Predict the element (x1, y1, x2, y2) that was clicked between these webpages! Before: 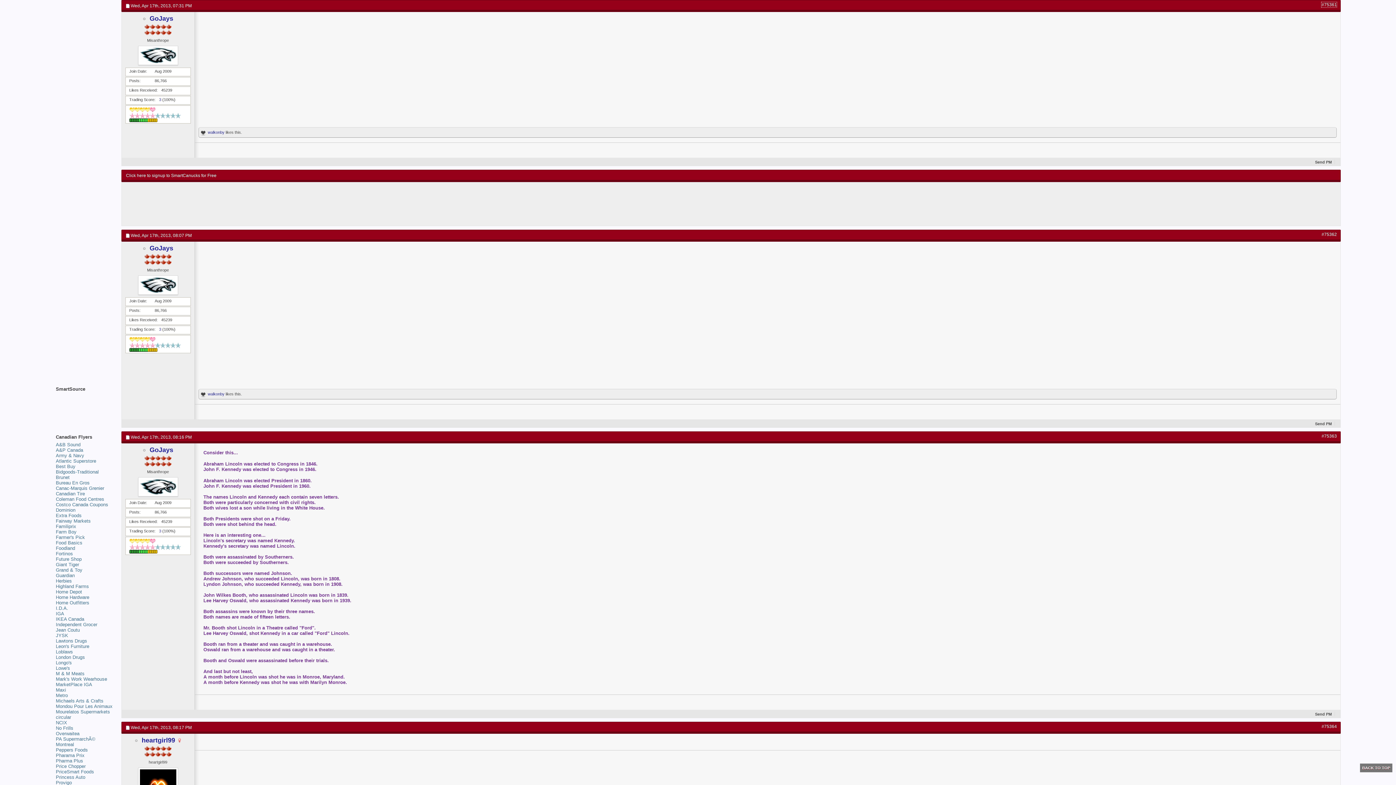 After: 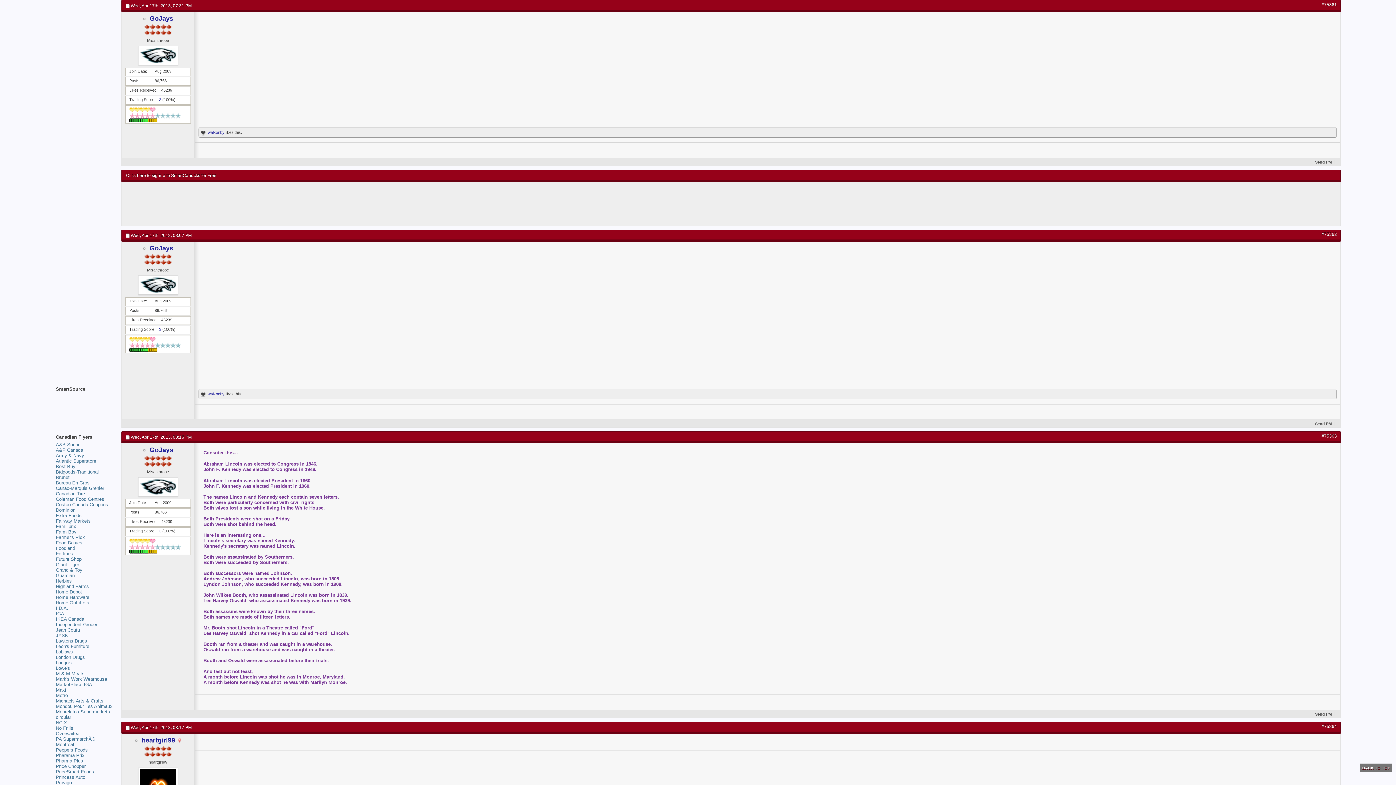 Action: bbox: (55, 578, 71, 584) label: Herbies